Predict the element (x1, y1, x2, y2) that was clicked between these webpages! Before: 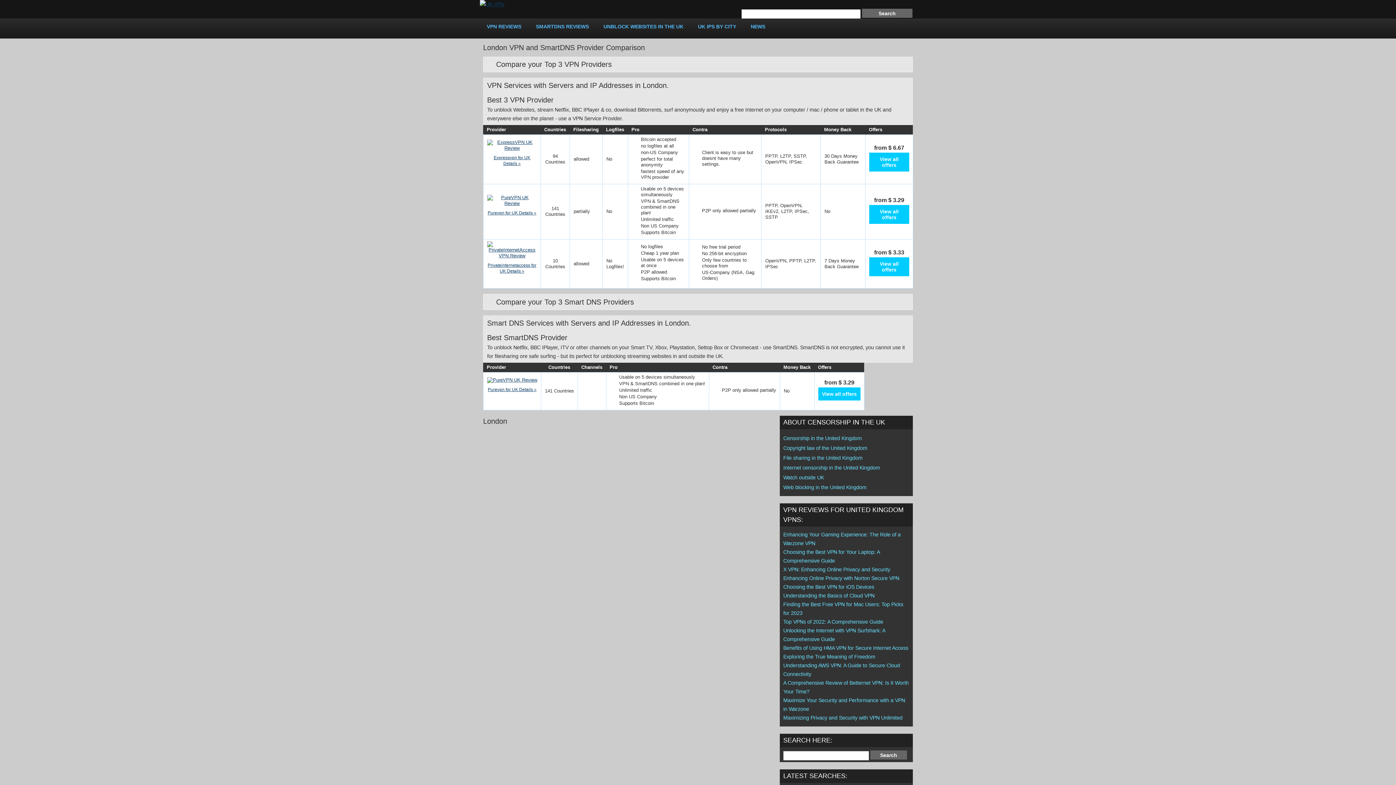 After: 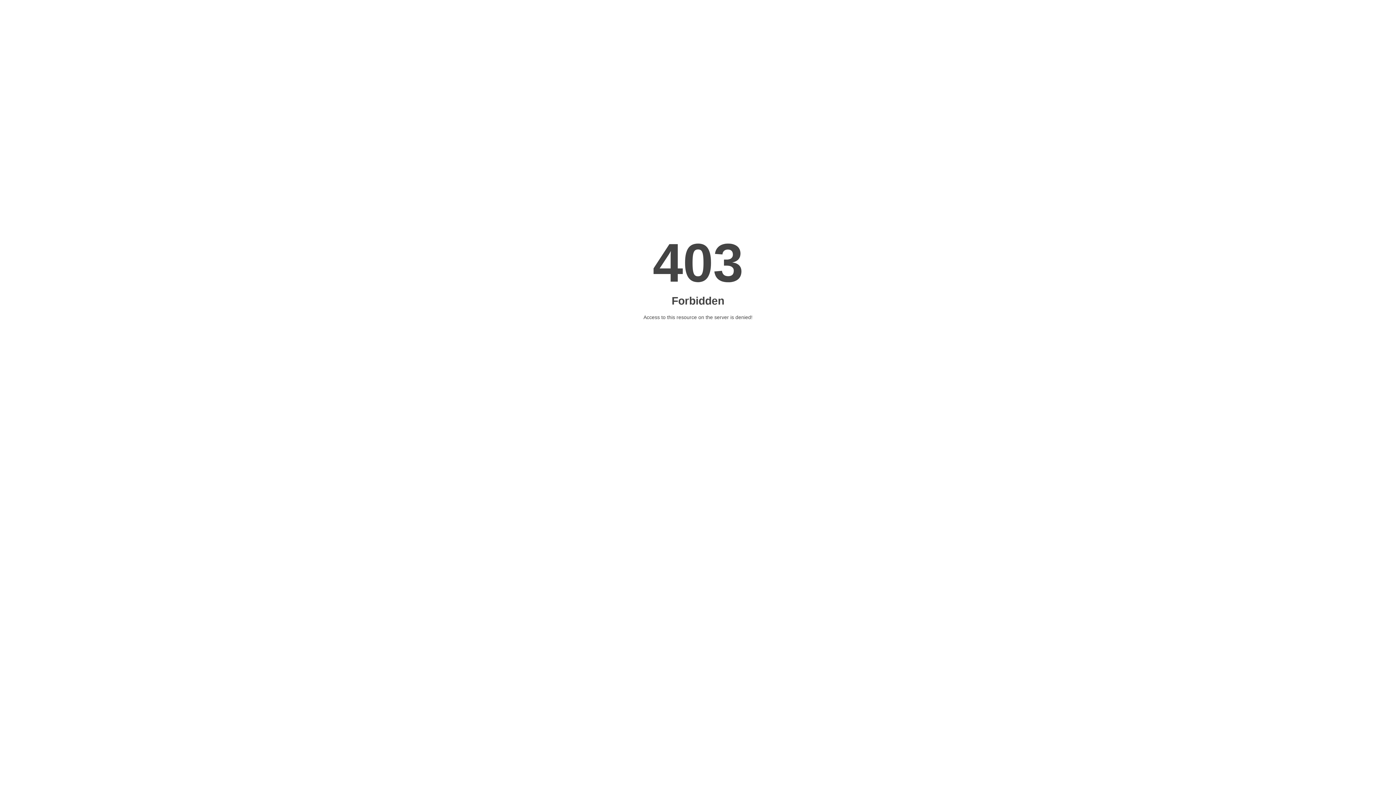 Action: bbox: (487, 139, 537, 151)